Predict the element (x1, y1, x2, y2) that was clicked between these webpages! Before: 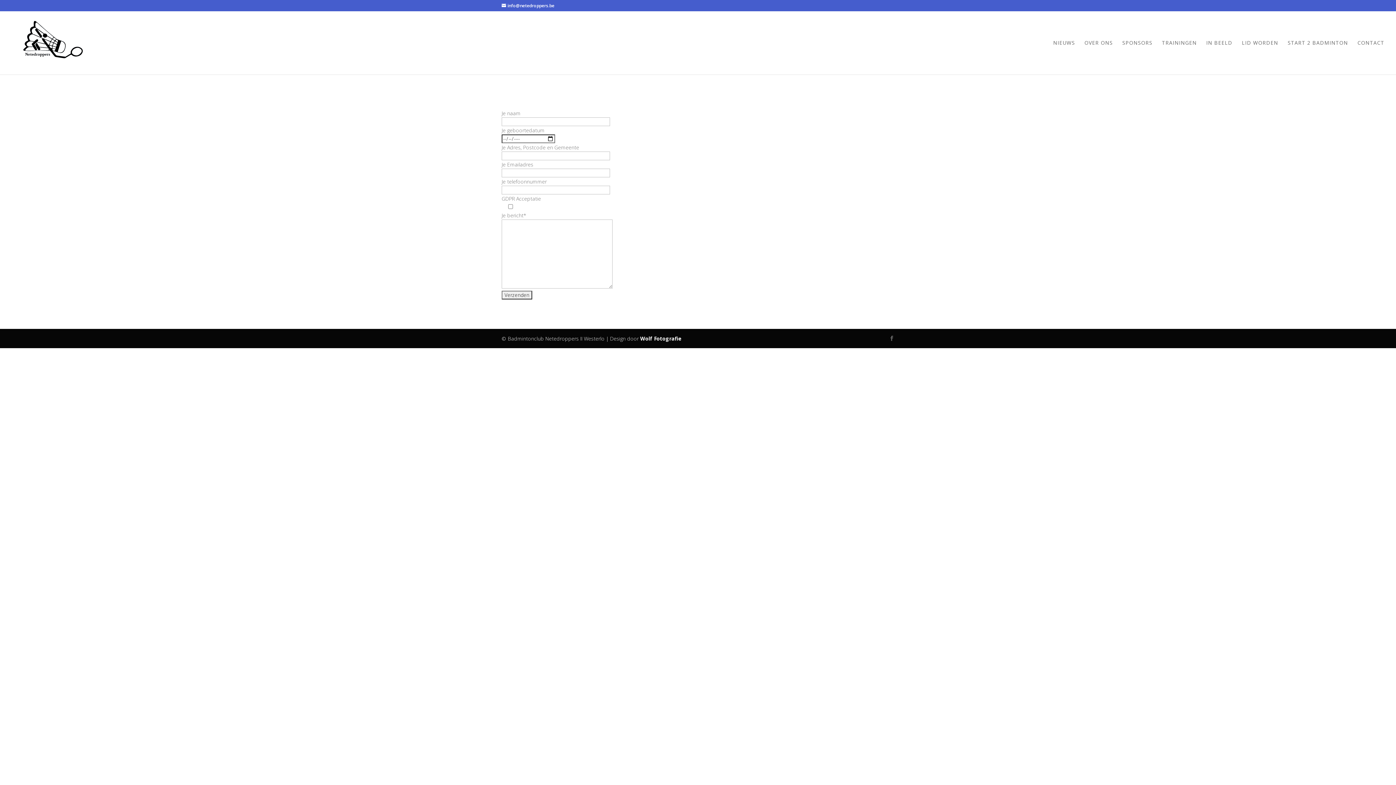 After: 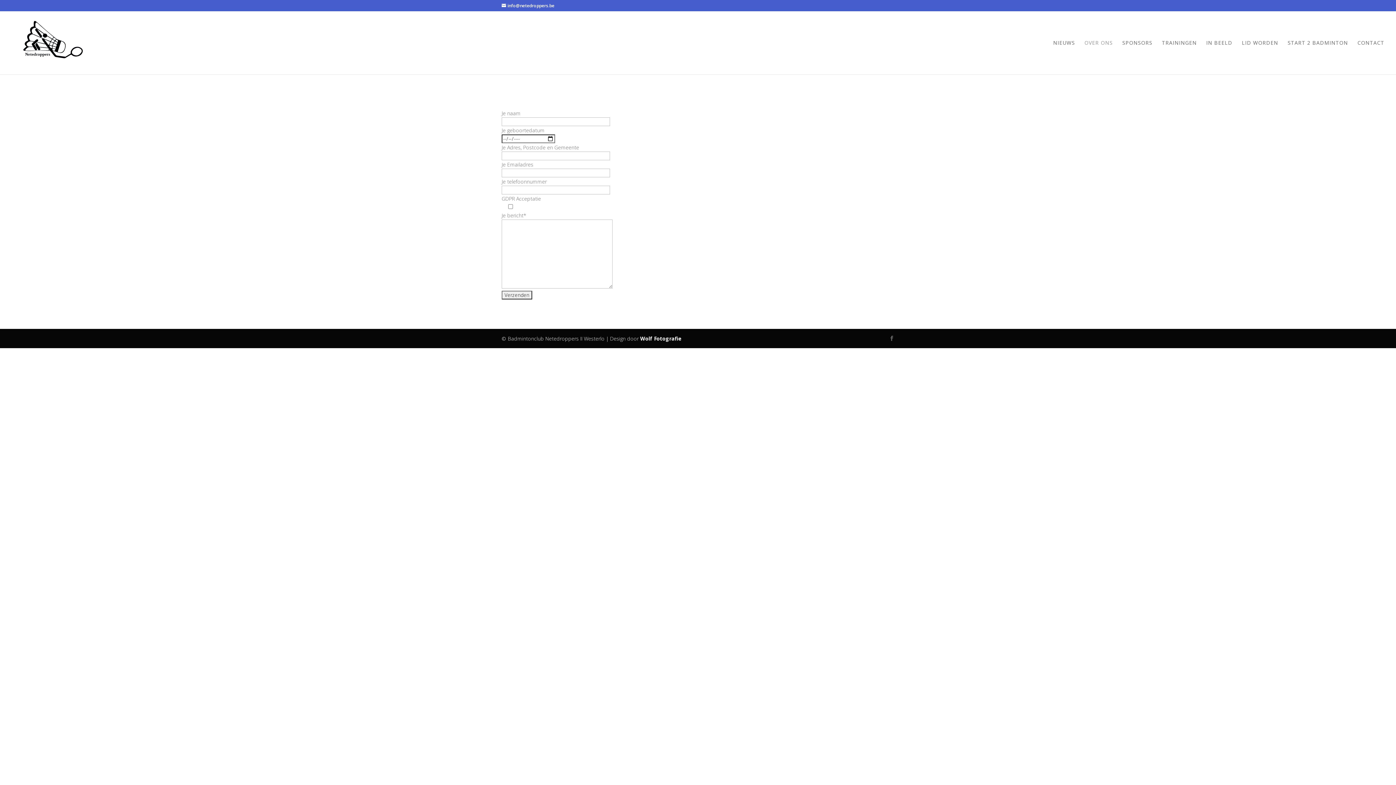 Action: label: OVER ONS bbox: (1084, 40, 1113, 74)